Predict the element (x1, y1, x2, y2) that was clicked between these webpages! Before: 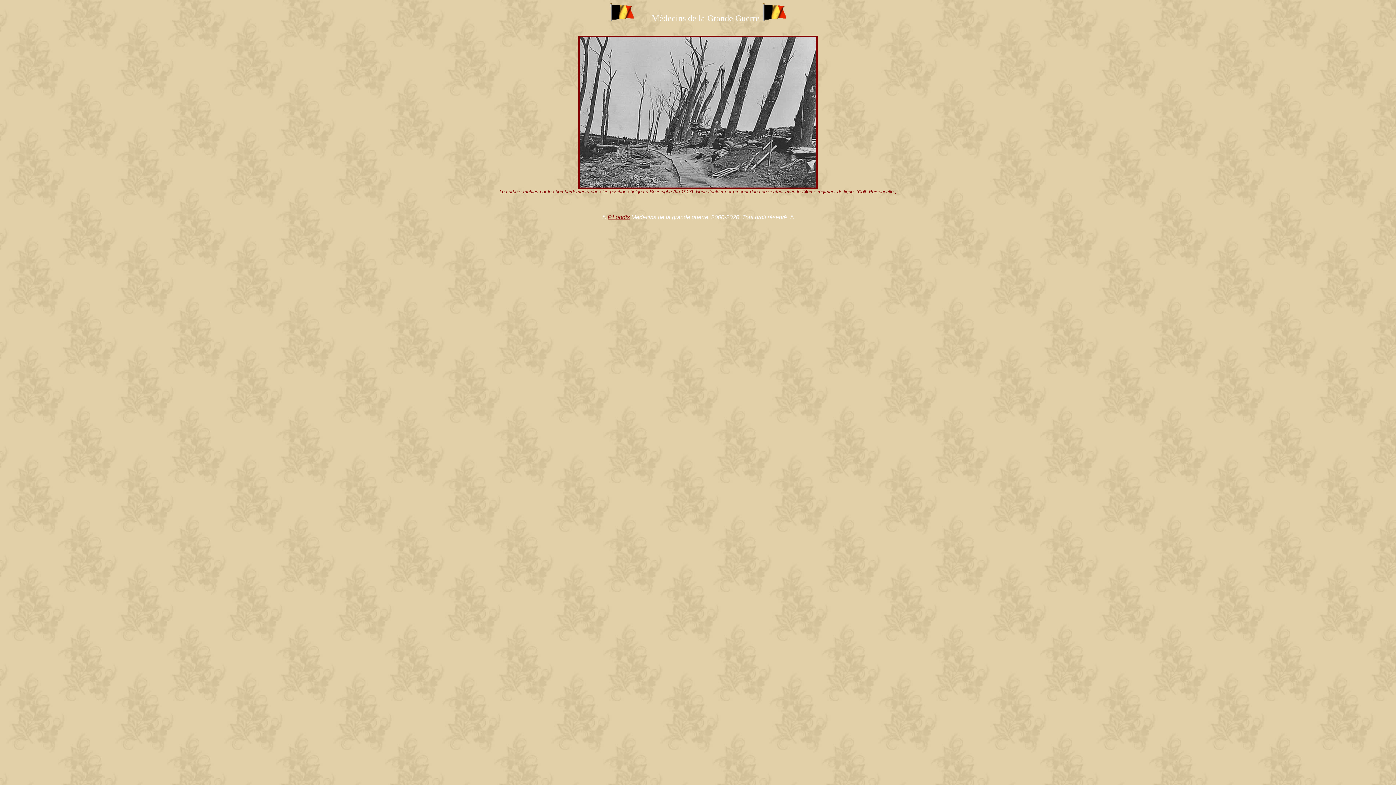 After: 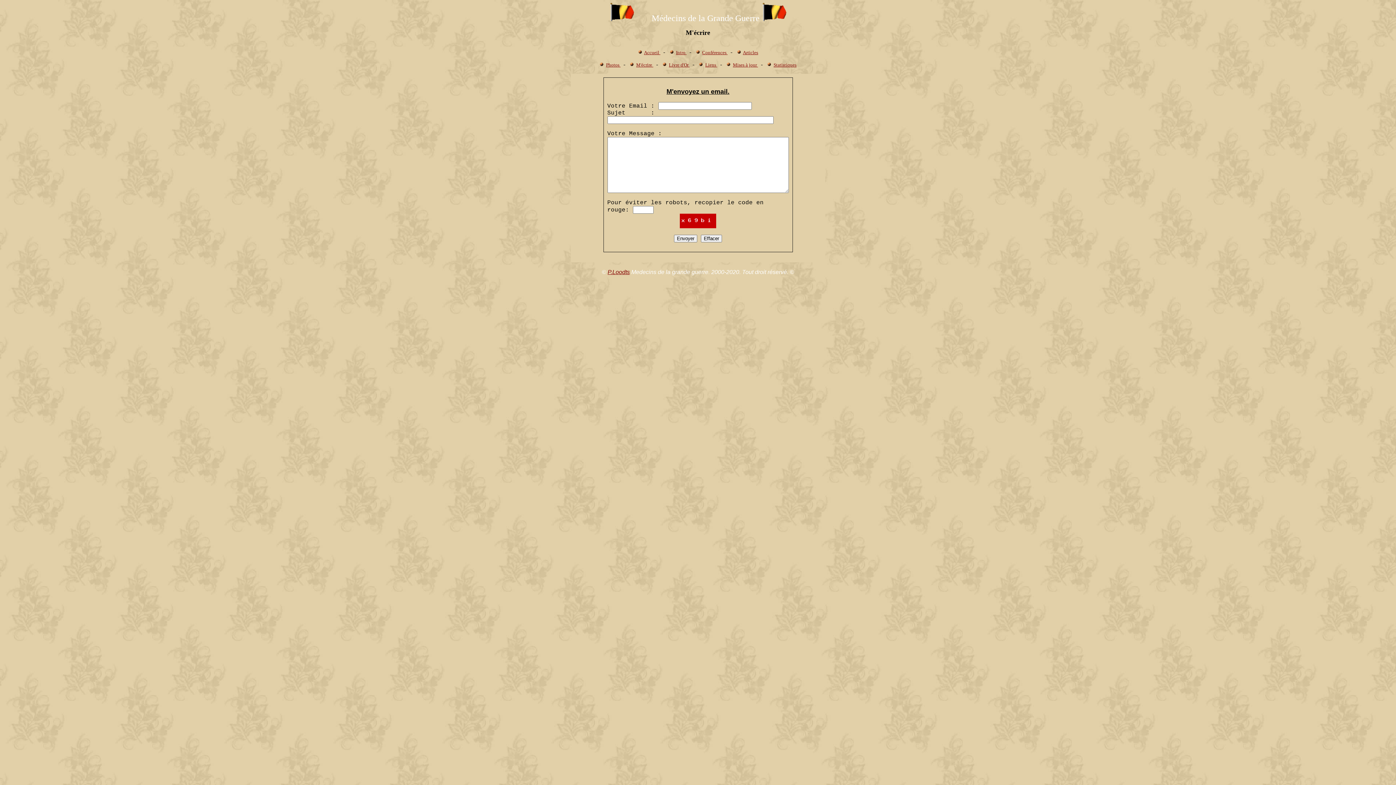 Action: label: P.Loodts bbox: (607, 214, 630, 220)